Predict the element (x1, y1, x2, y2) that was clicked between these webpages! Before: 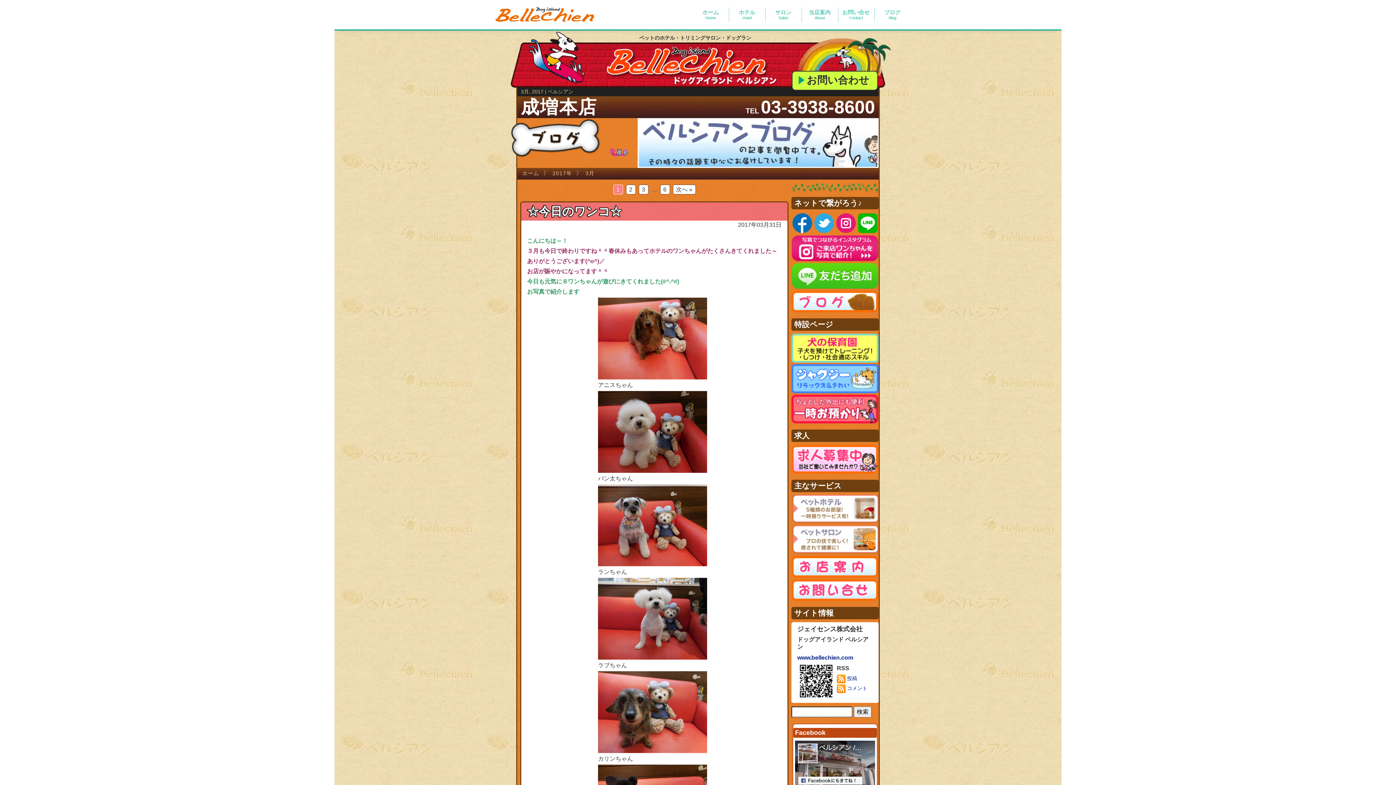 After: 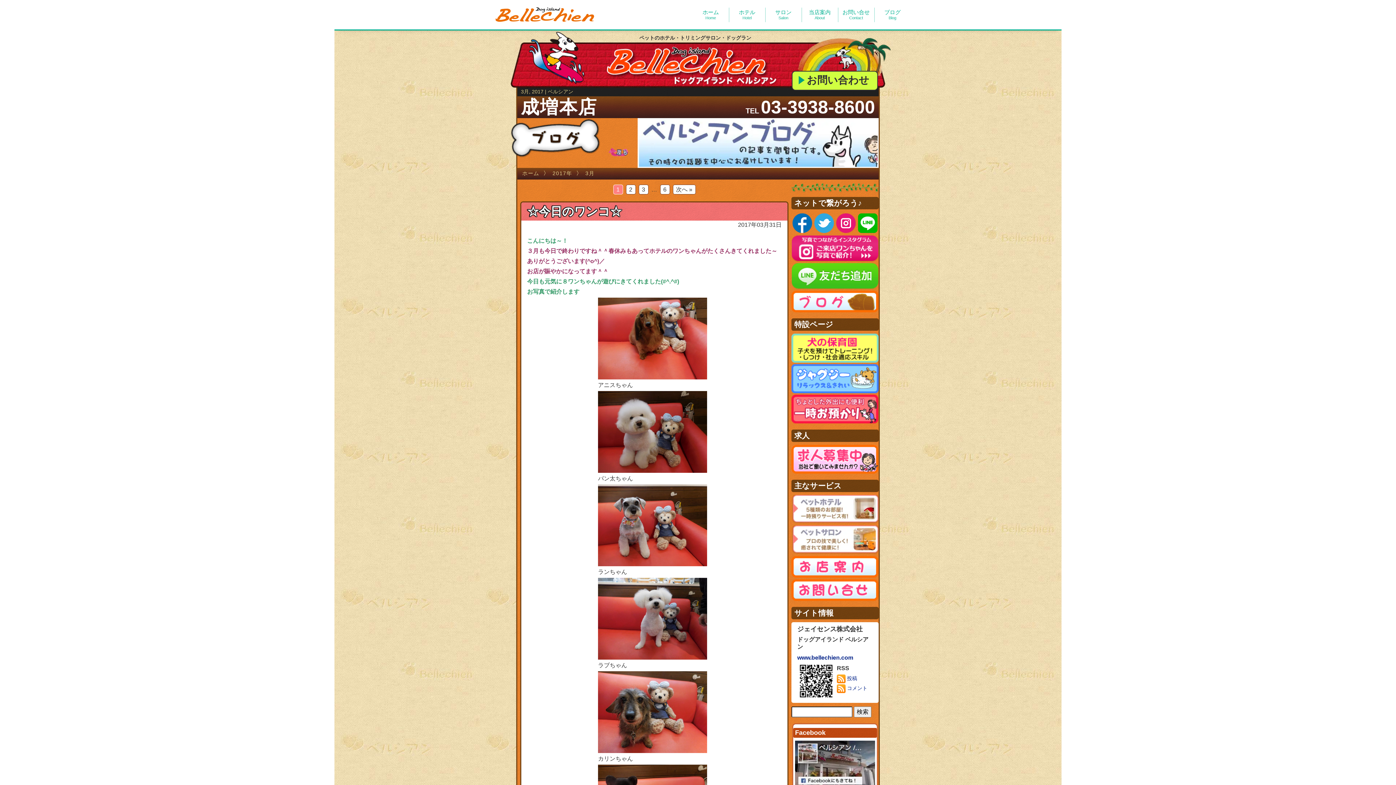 Action: label: 3月 bbox: (584, 169, 596, 178)